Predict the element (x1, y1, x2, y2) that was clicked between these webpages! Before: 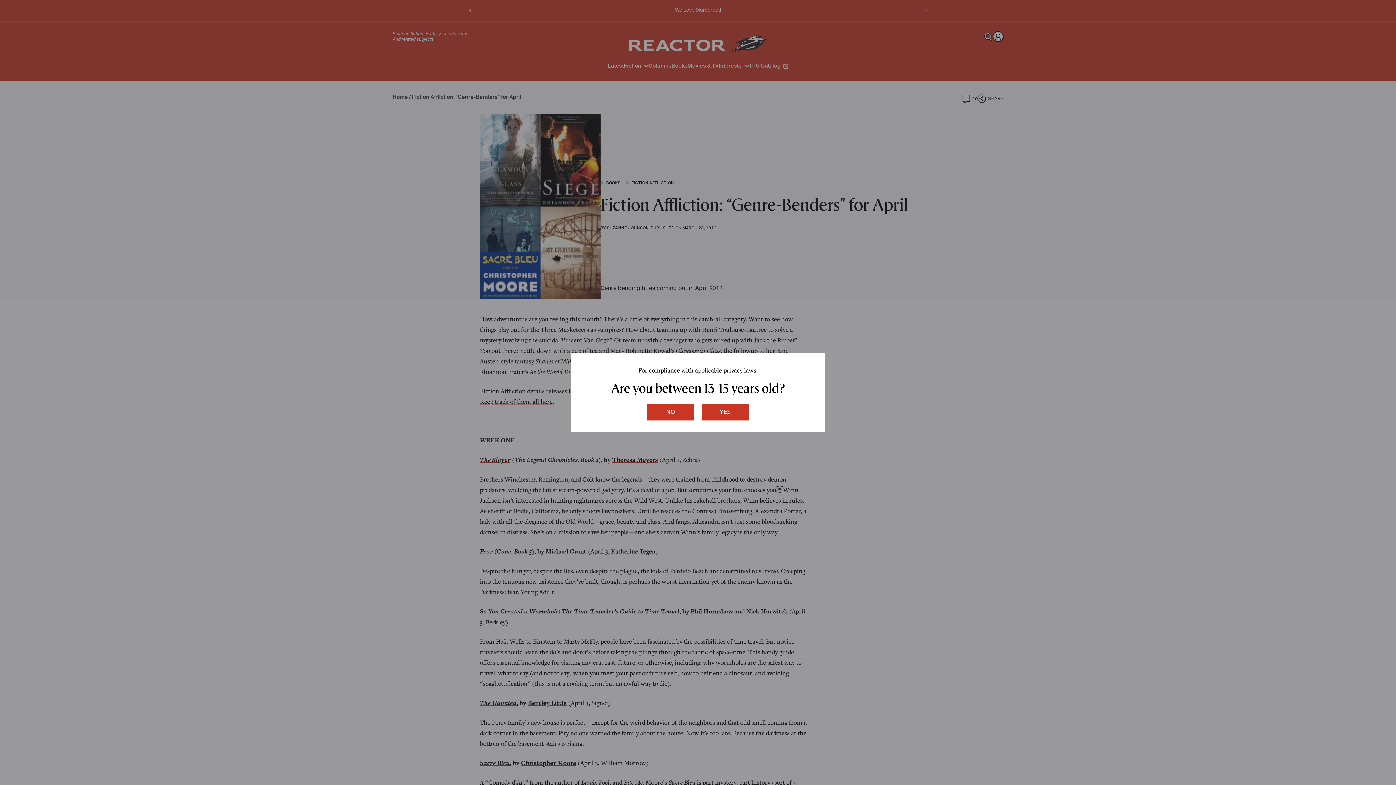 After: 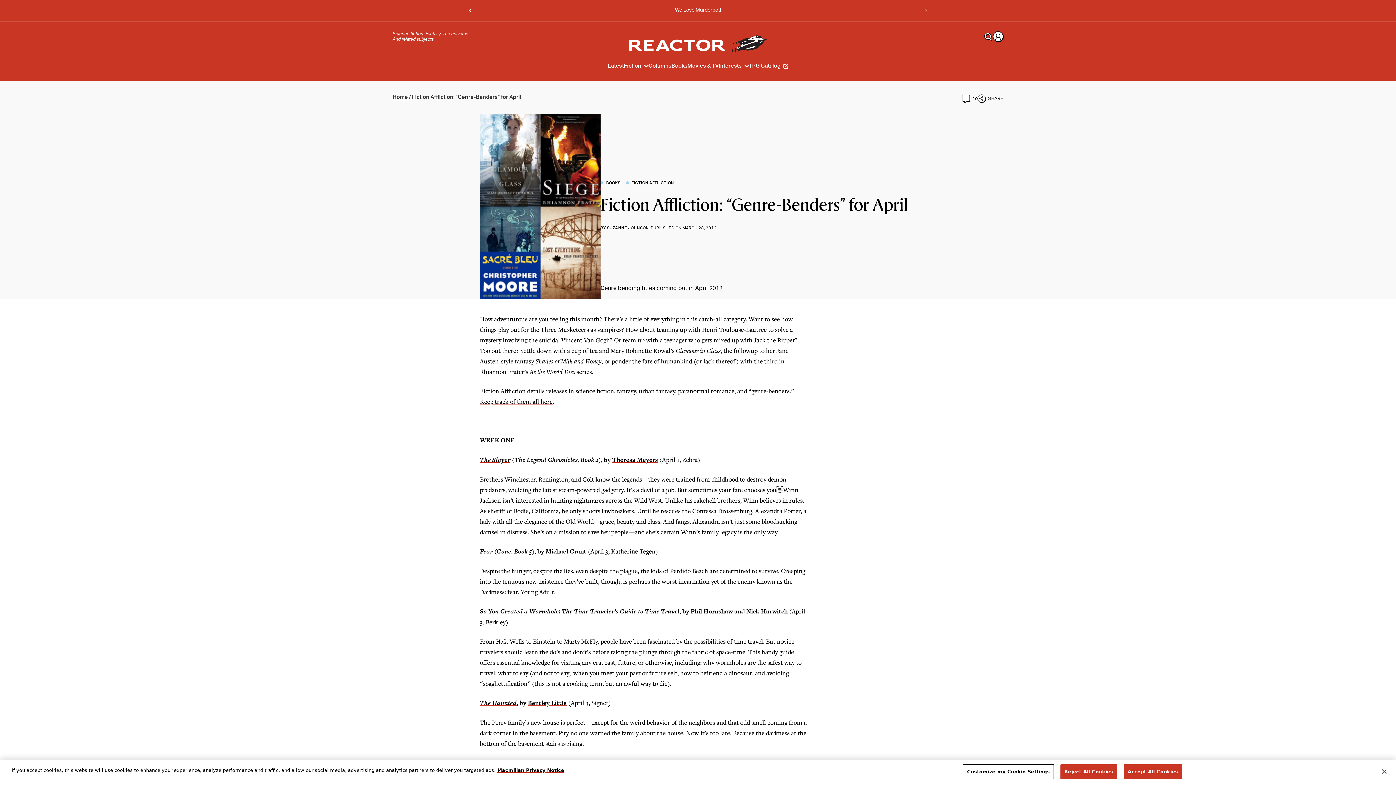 Action: bbox: (701, 404, 749, 420) label: yes